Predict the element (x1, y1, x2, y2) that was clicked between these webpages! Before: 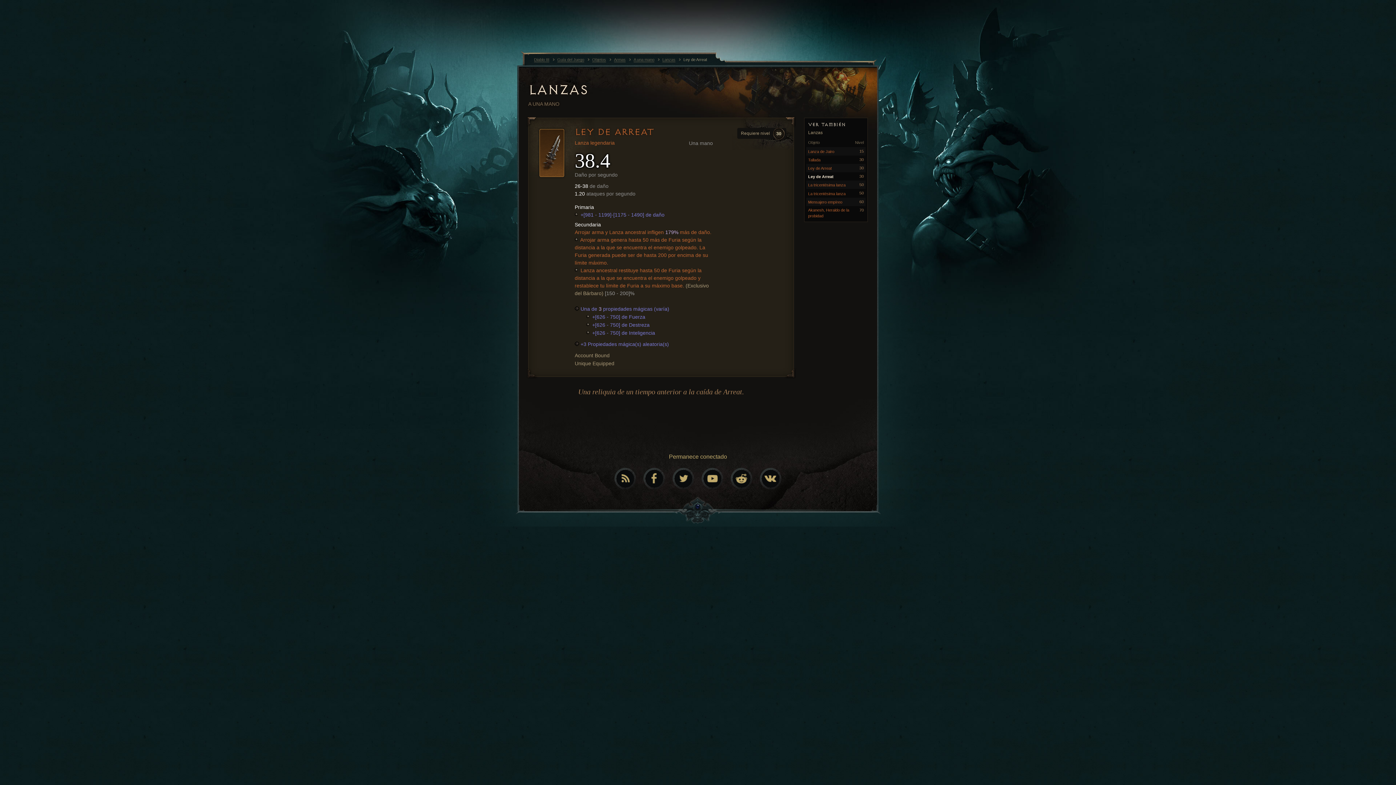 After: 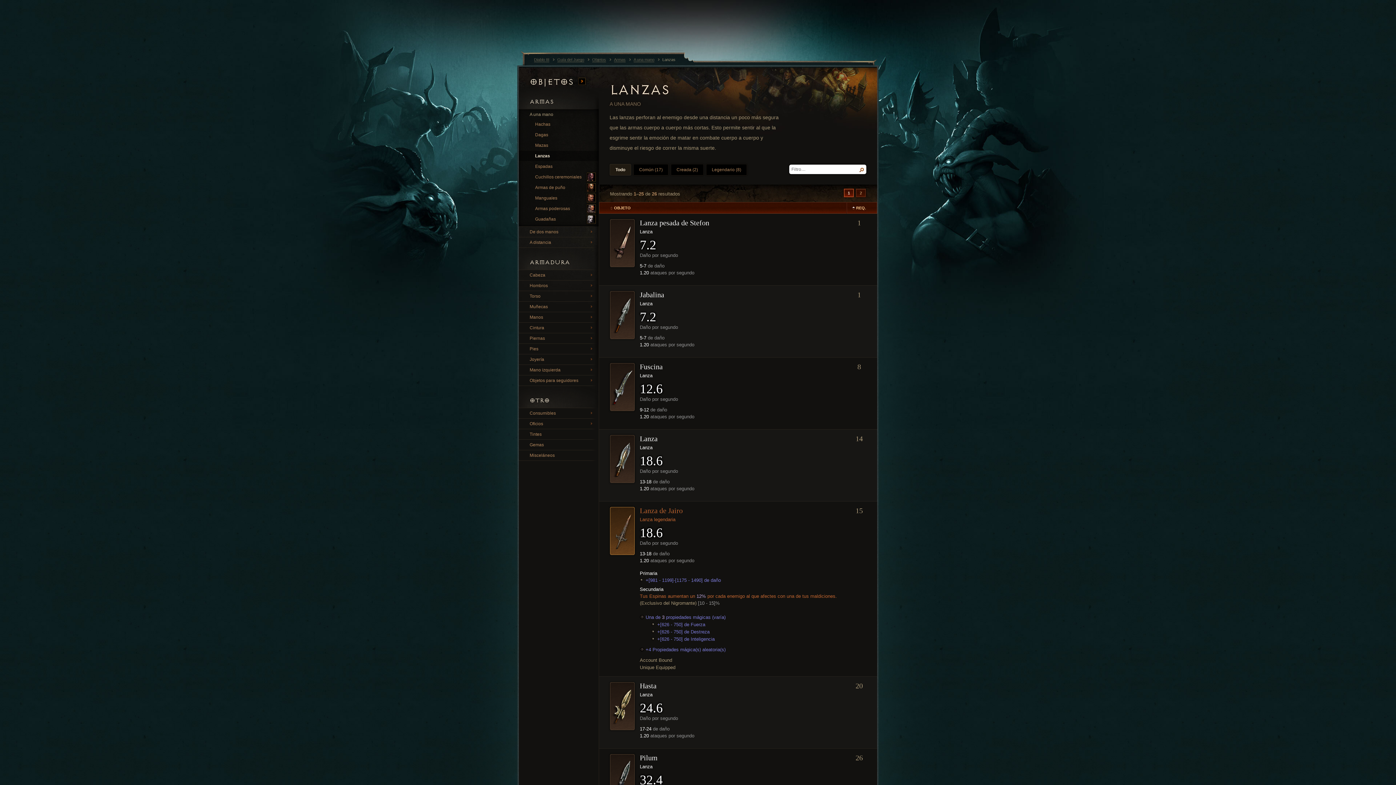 Action: bbox: (528, 81, 588, 98) label: LANZAS